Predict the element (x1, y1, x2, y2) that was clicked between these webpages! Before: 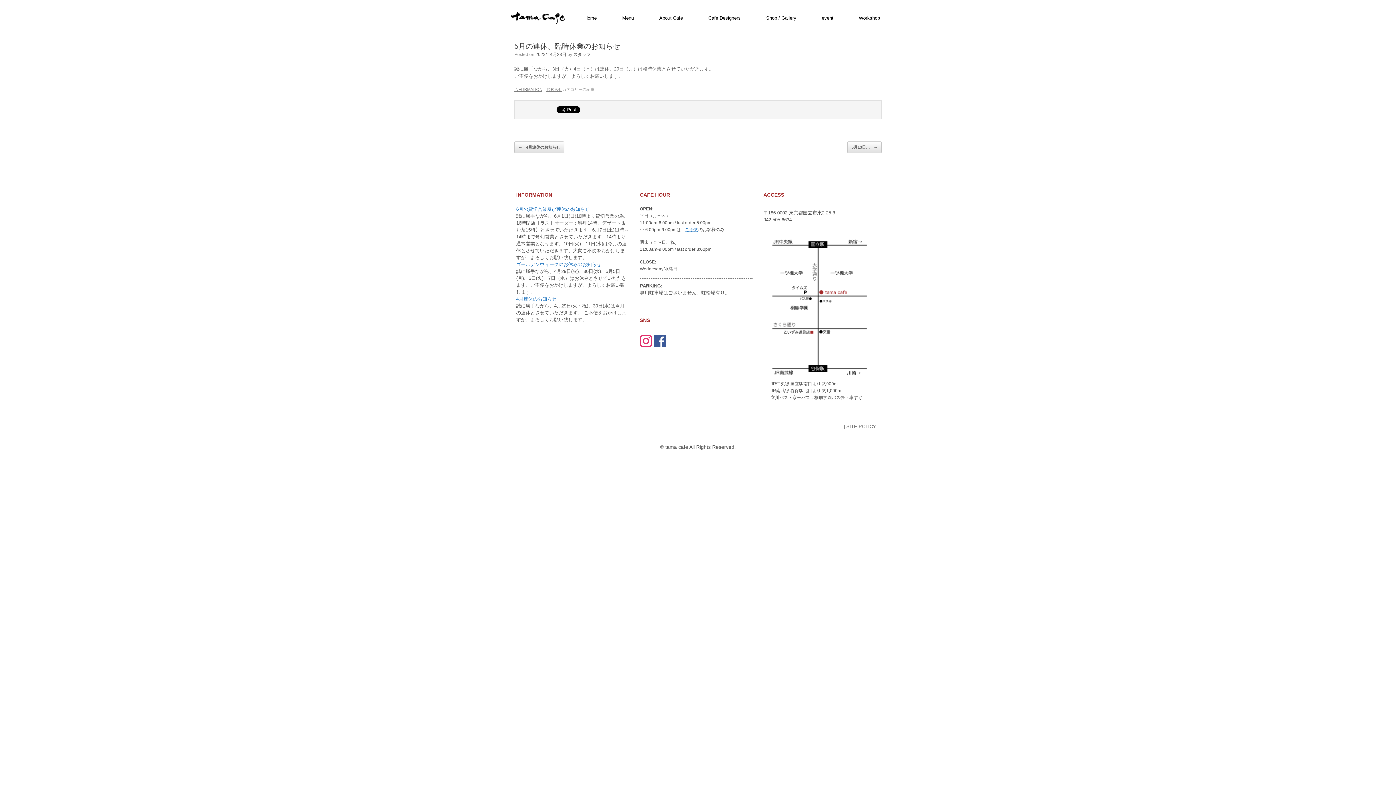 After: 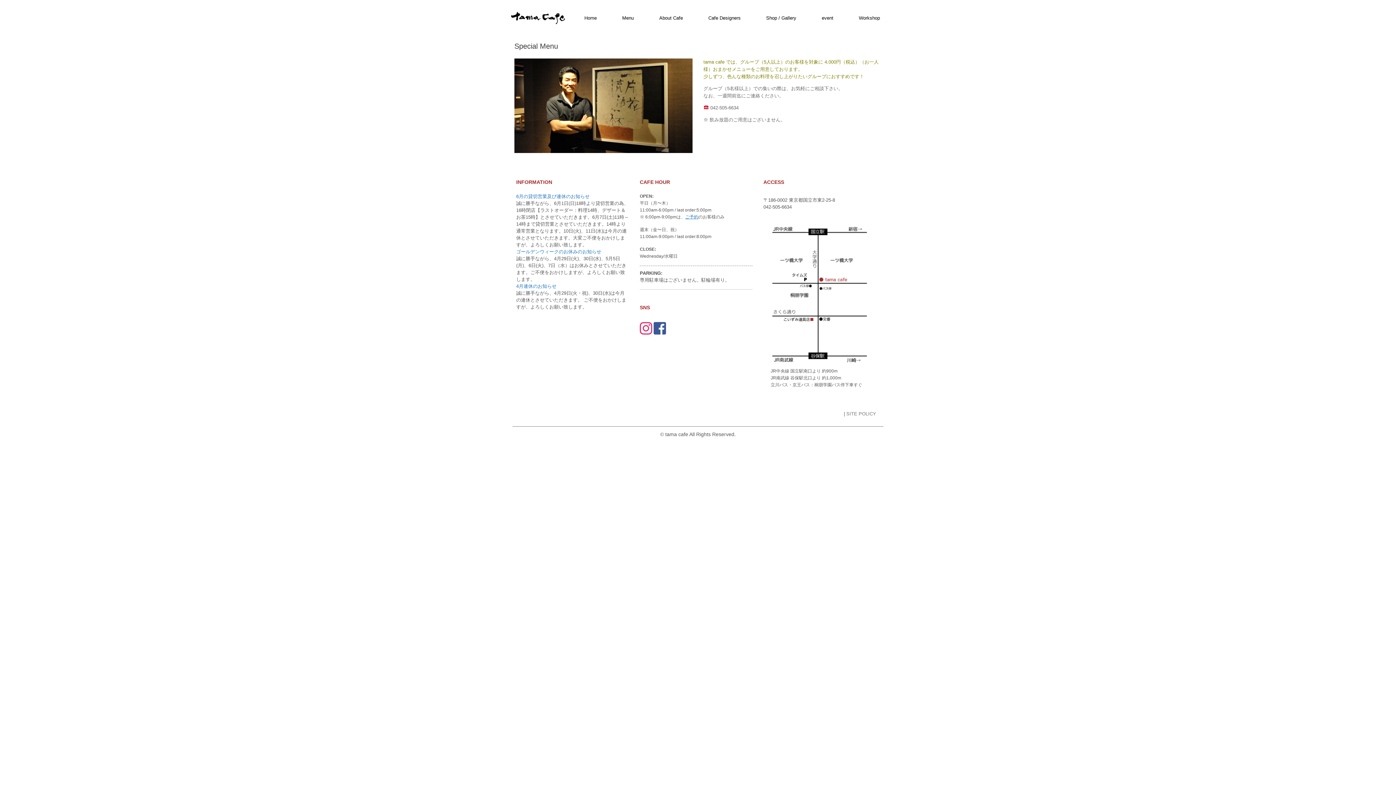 Action: label: ご予約 bbox: (685, 227, 698, 232)